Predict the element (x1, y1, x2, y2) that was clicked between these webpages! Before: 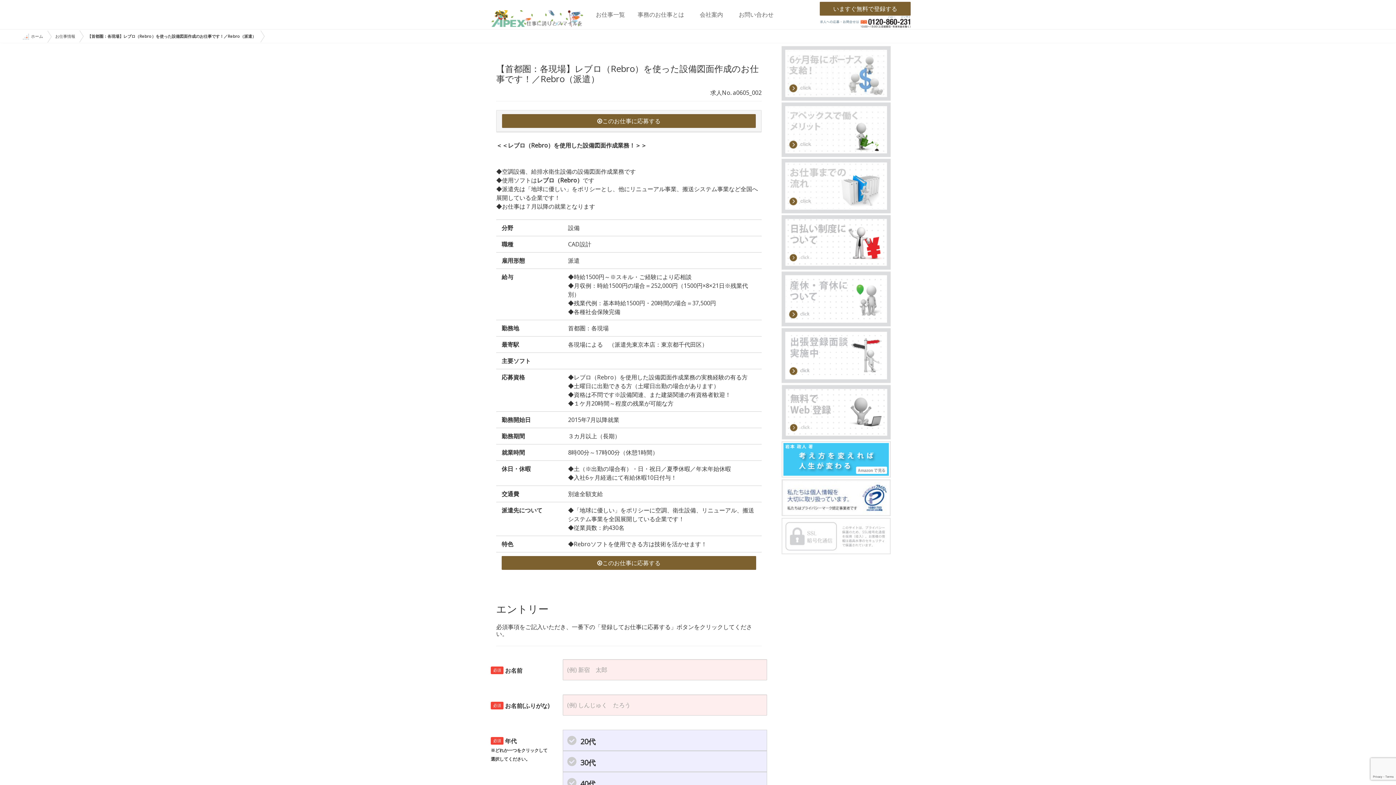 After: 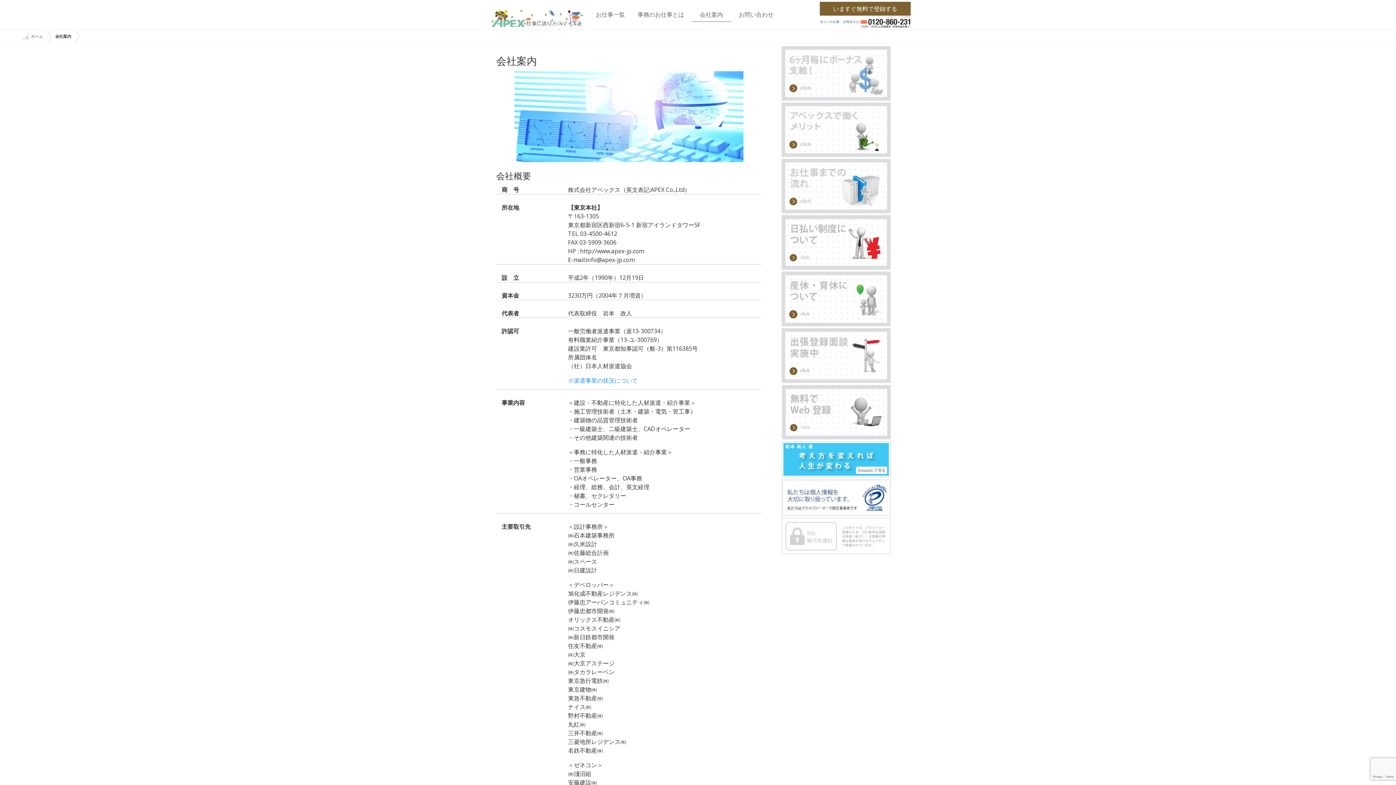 Action: label: 会社案内 bbox: (691, 7, 731, 21)